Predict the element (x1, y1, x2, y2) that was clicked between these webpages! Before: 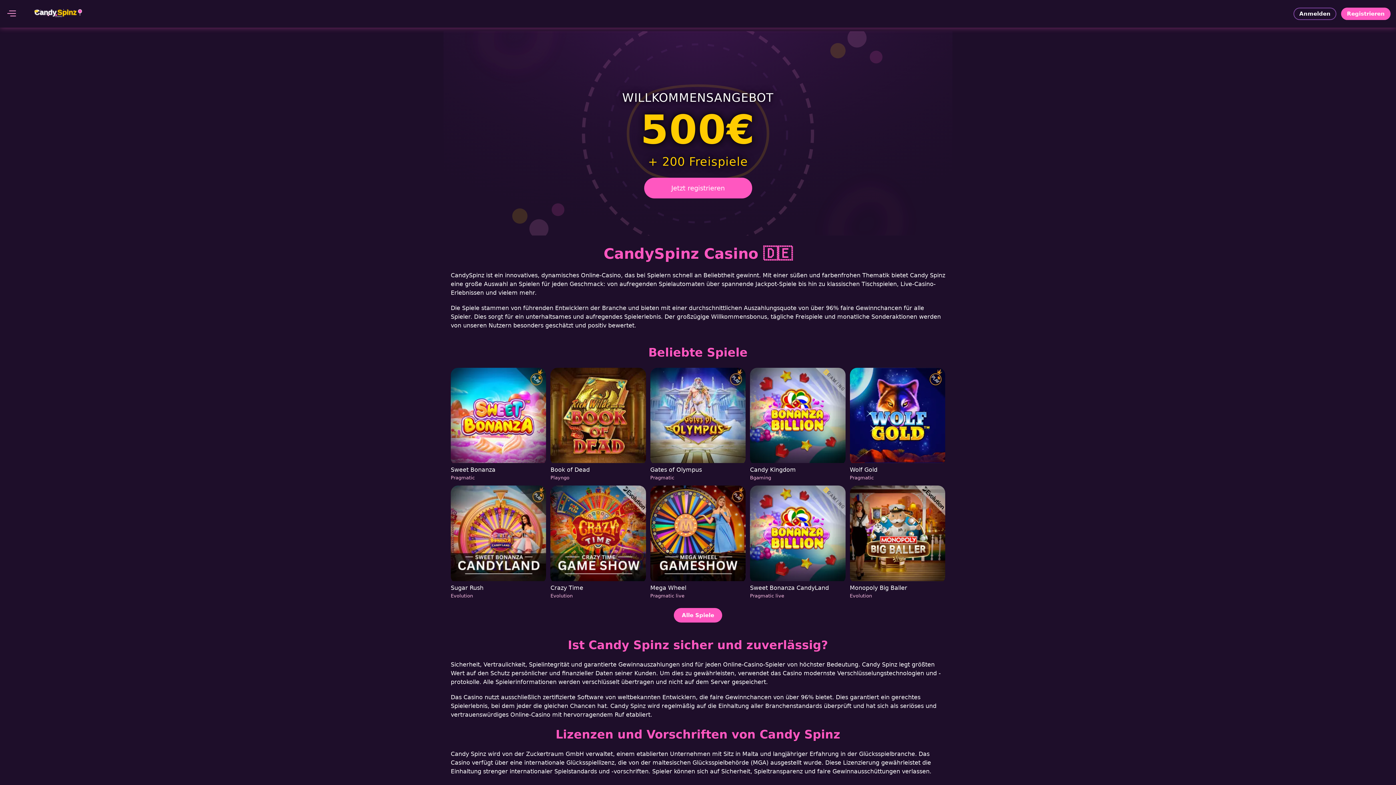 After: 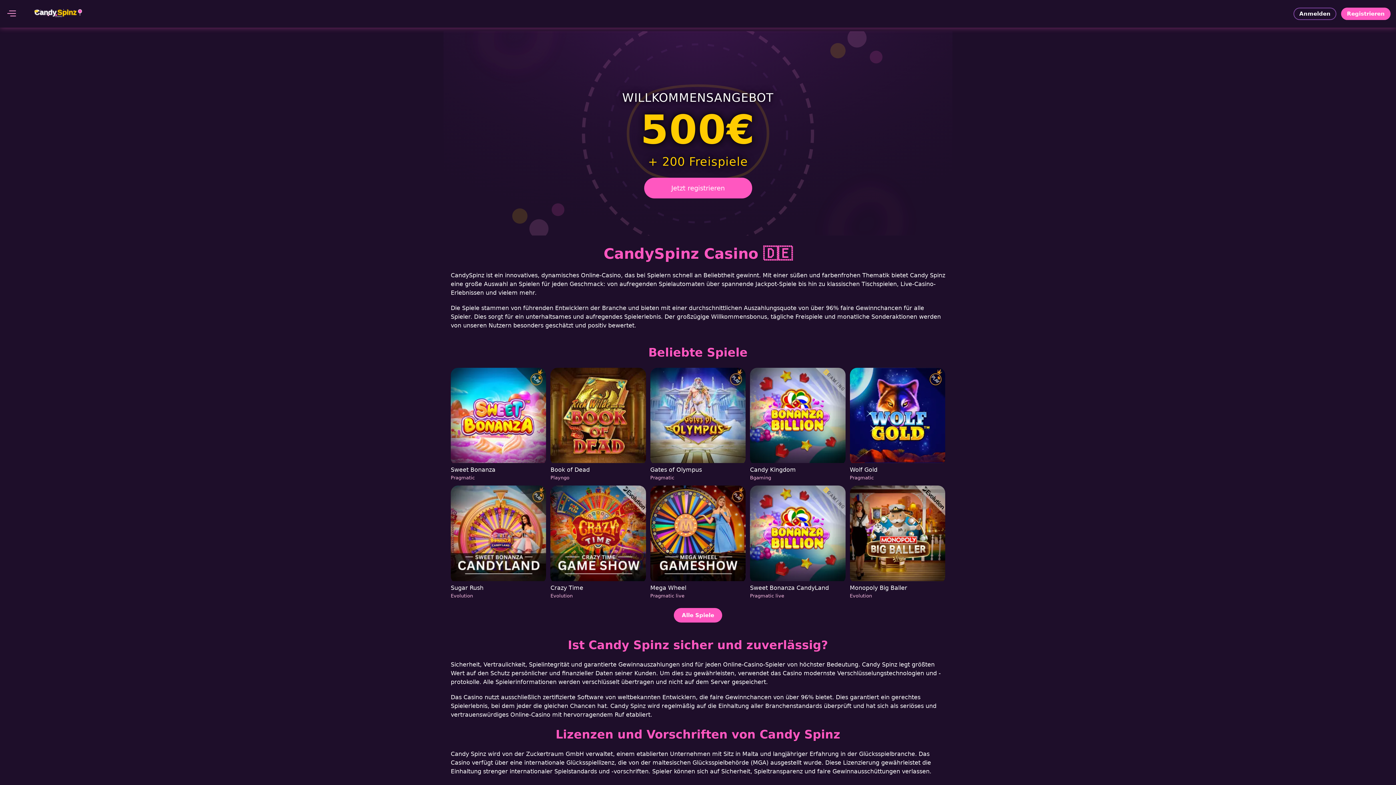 Action: label: Book of Dead
Playngo bbox: (550, 368, 646, 481)